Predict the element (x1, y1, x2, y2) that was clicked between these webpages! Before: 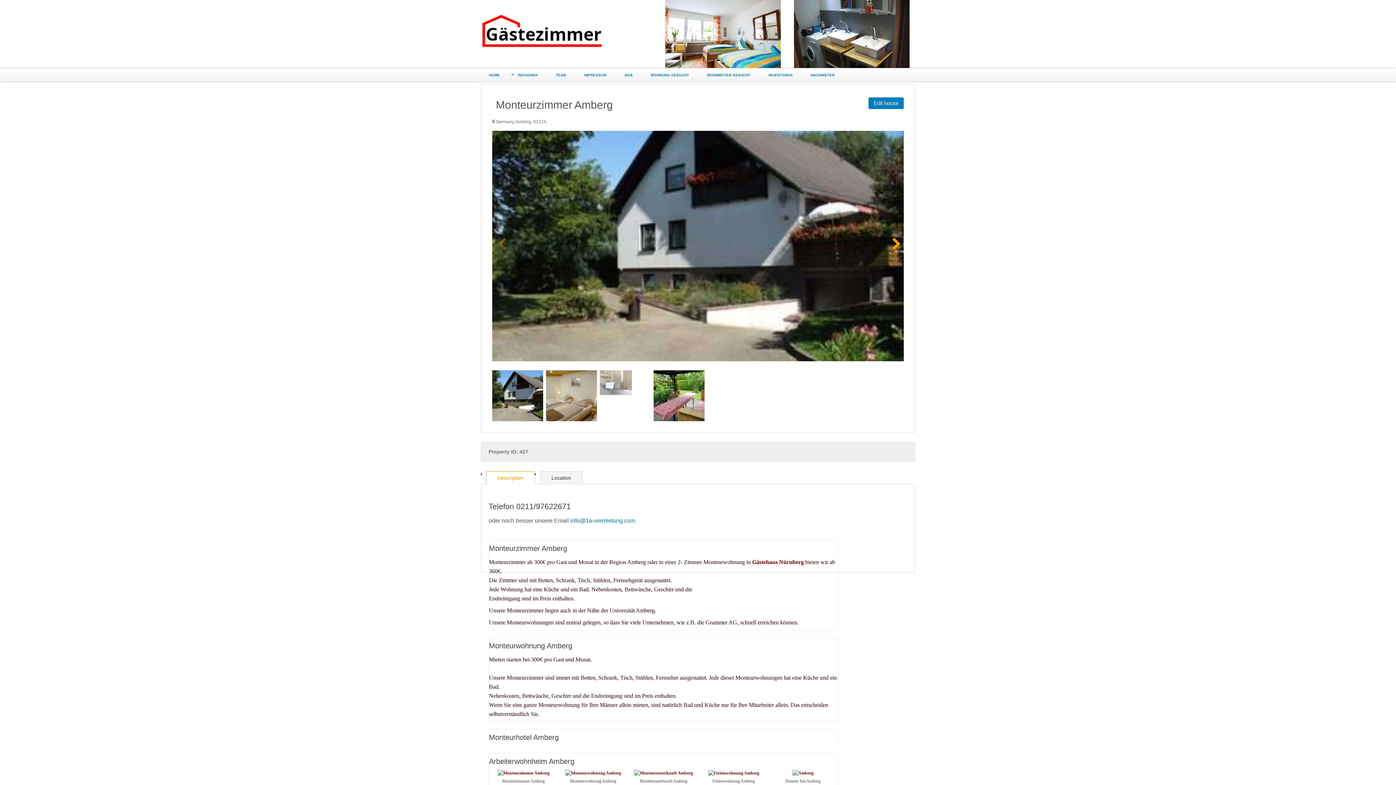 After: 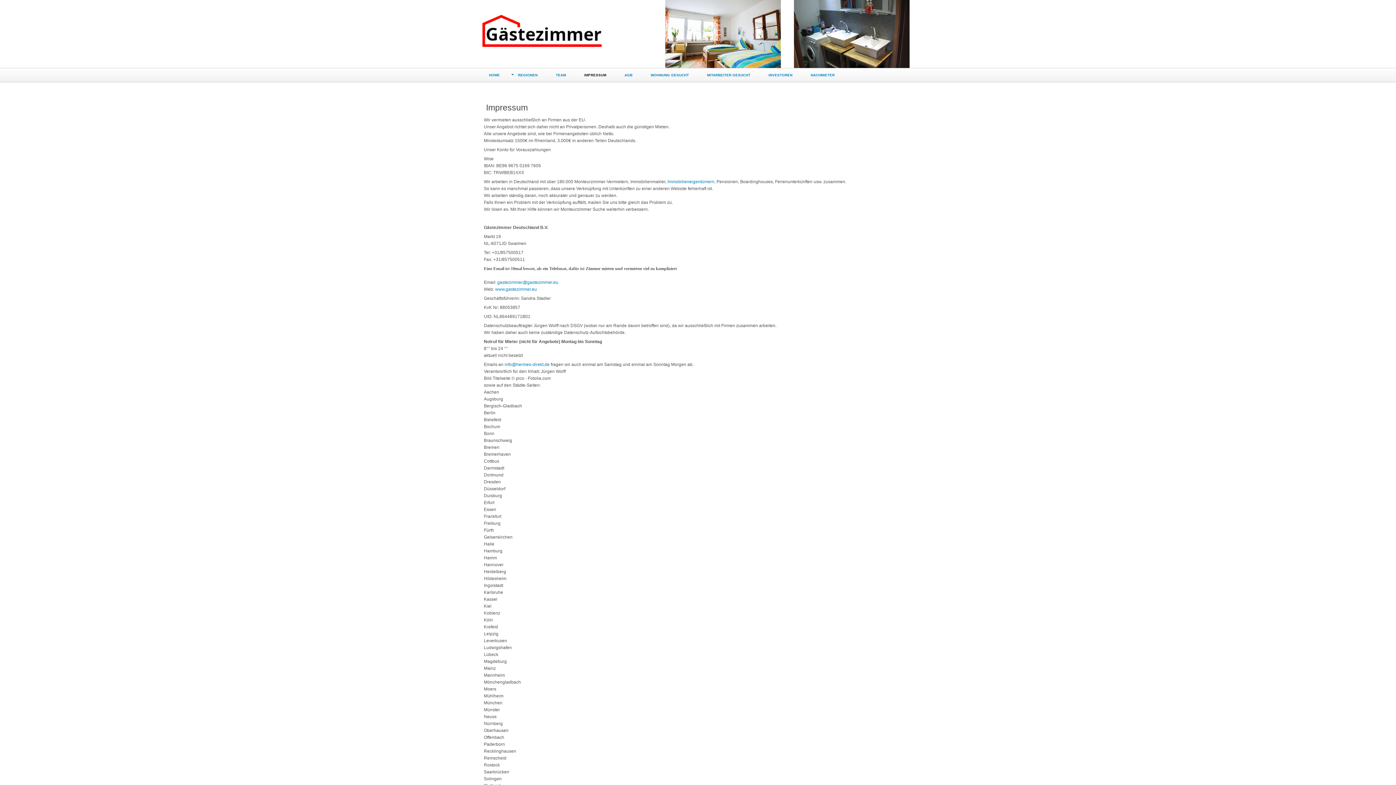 Action: bbox: (575, 68, 615, 81) label: IMPRESSUM